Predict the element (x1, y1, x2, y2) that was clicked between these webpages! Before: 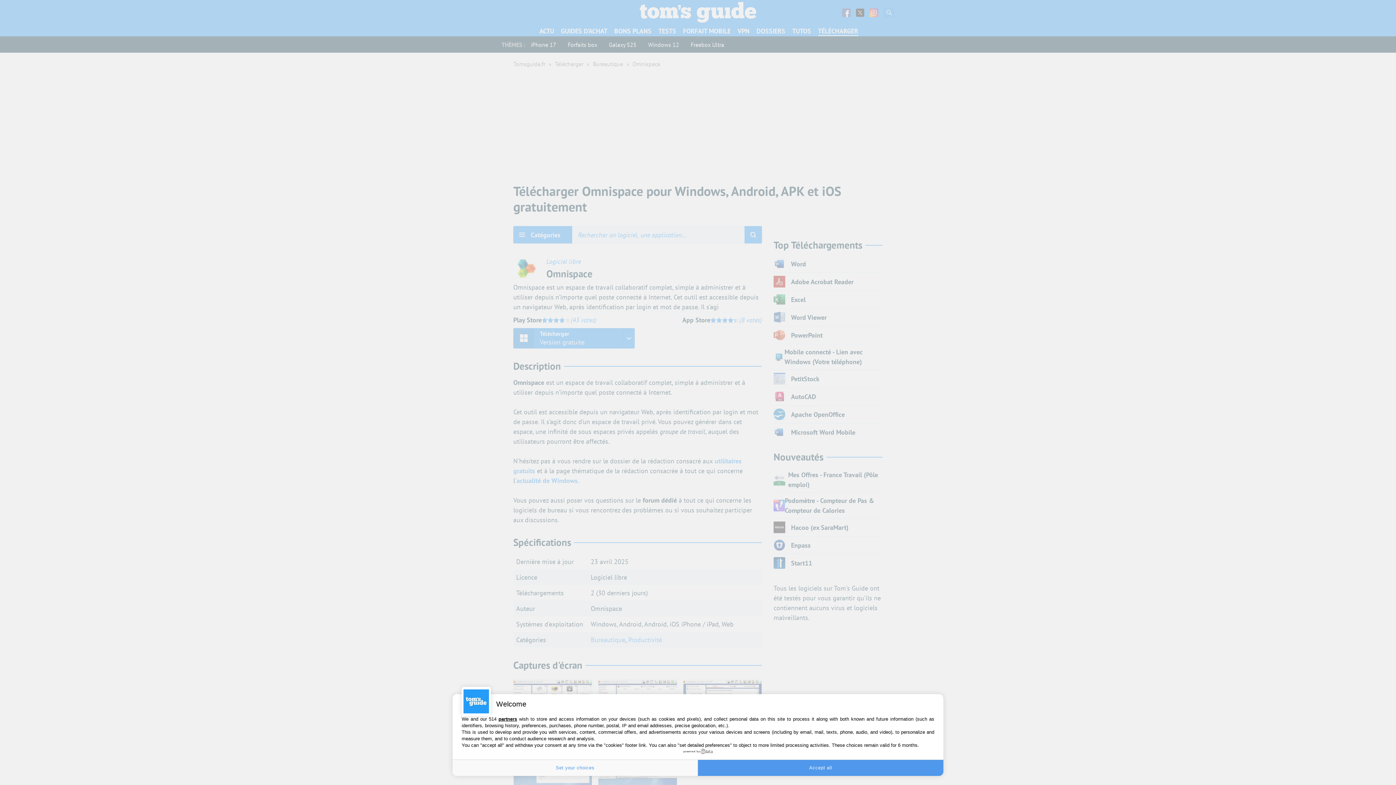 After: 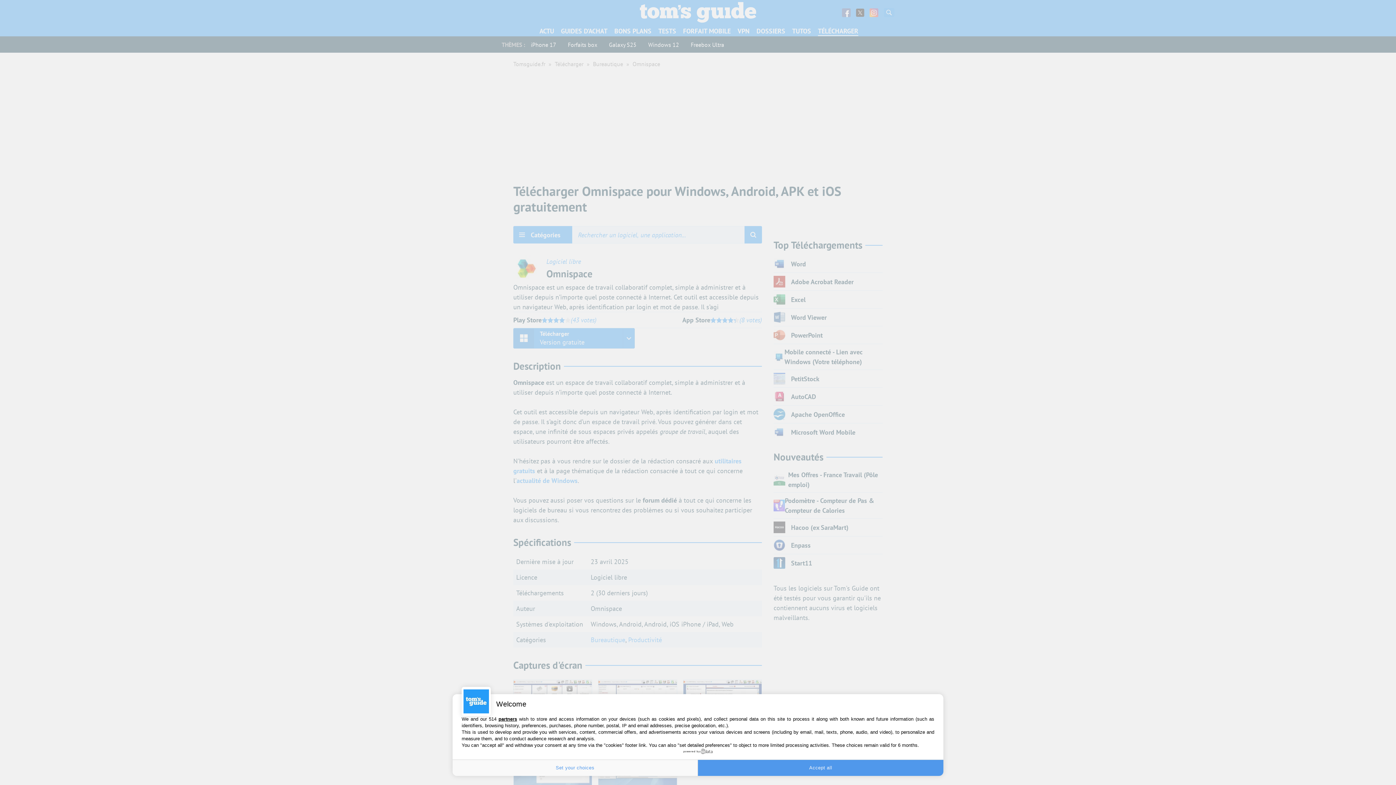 Action: bbox: (683, 749, 712, 754) label: powered by